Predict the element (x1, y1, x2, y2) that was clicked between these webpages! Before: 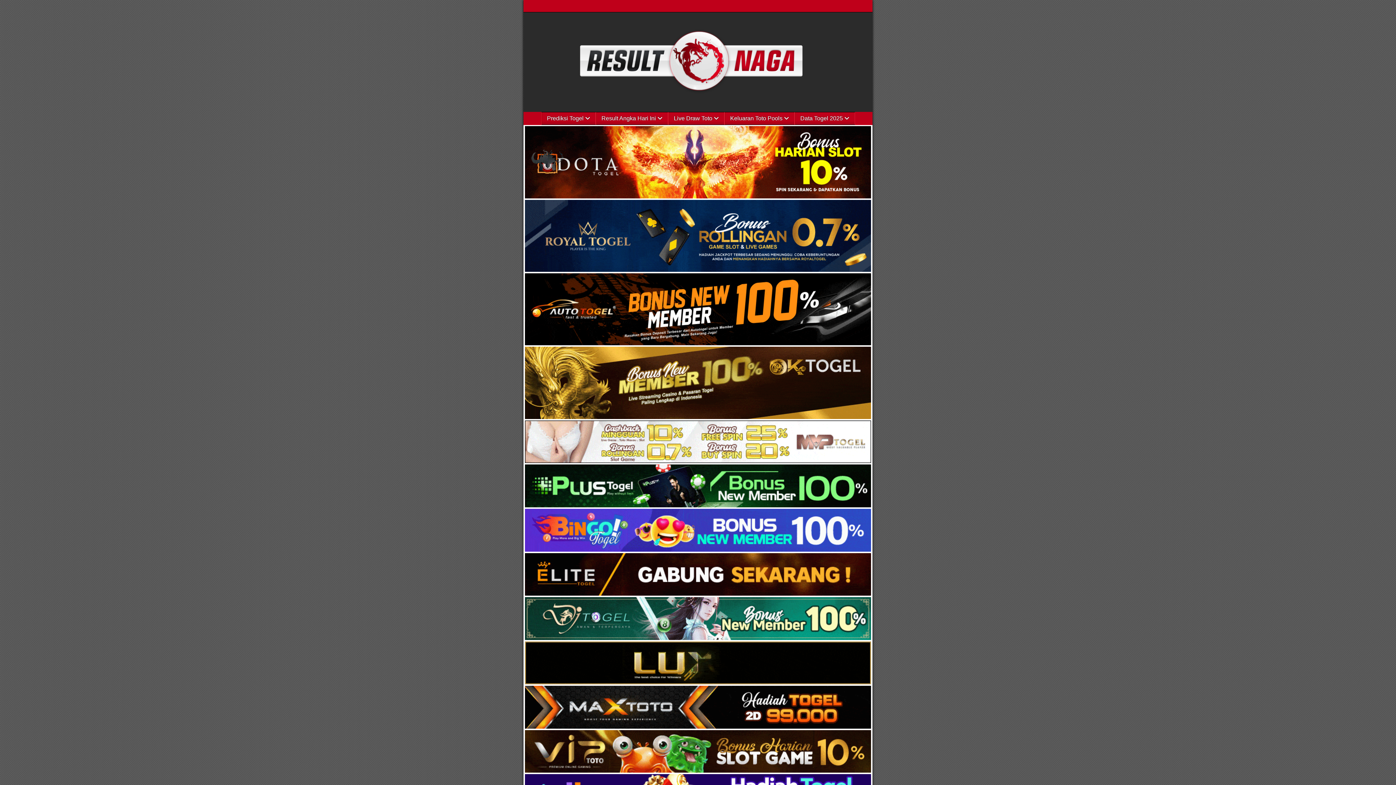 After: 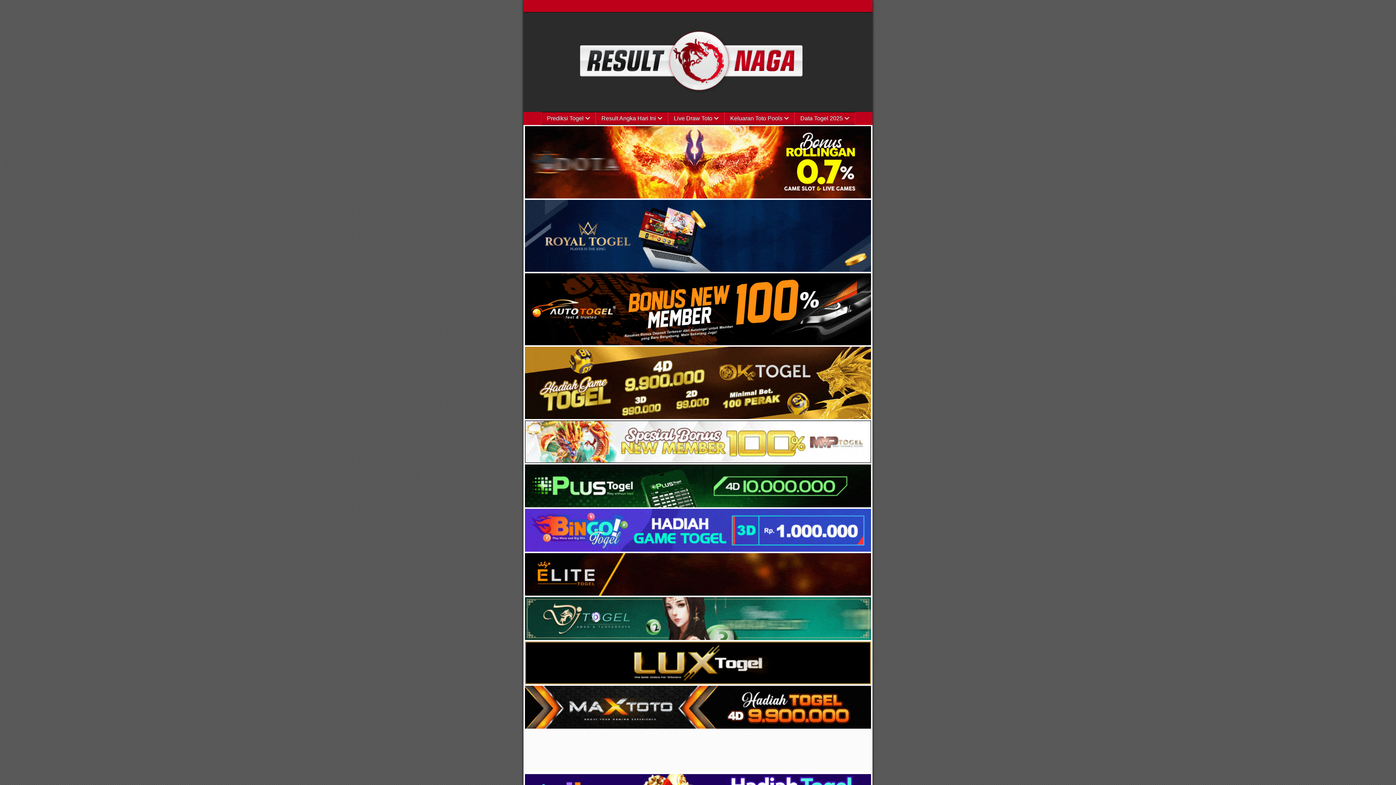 Action: bbox: (525, 546, 871, 553)